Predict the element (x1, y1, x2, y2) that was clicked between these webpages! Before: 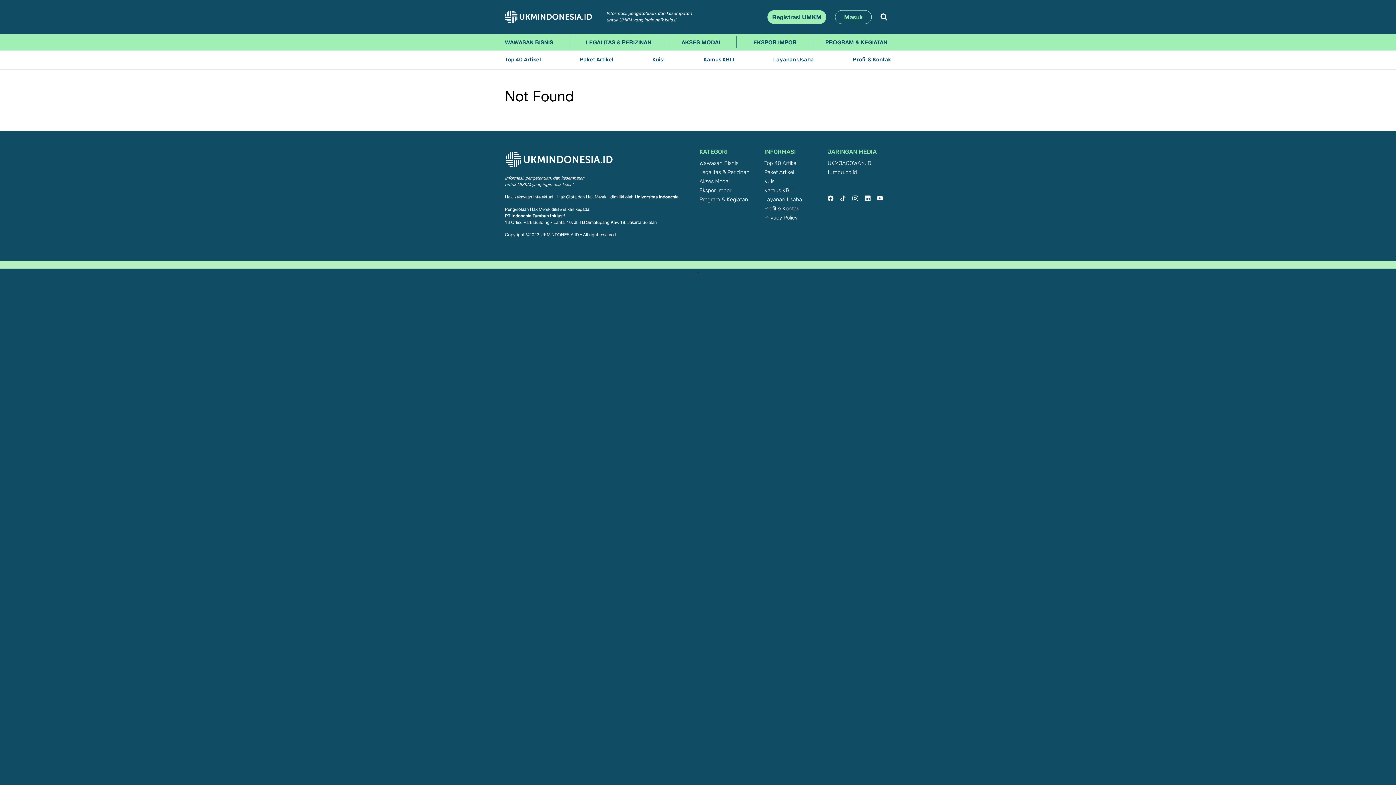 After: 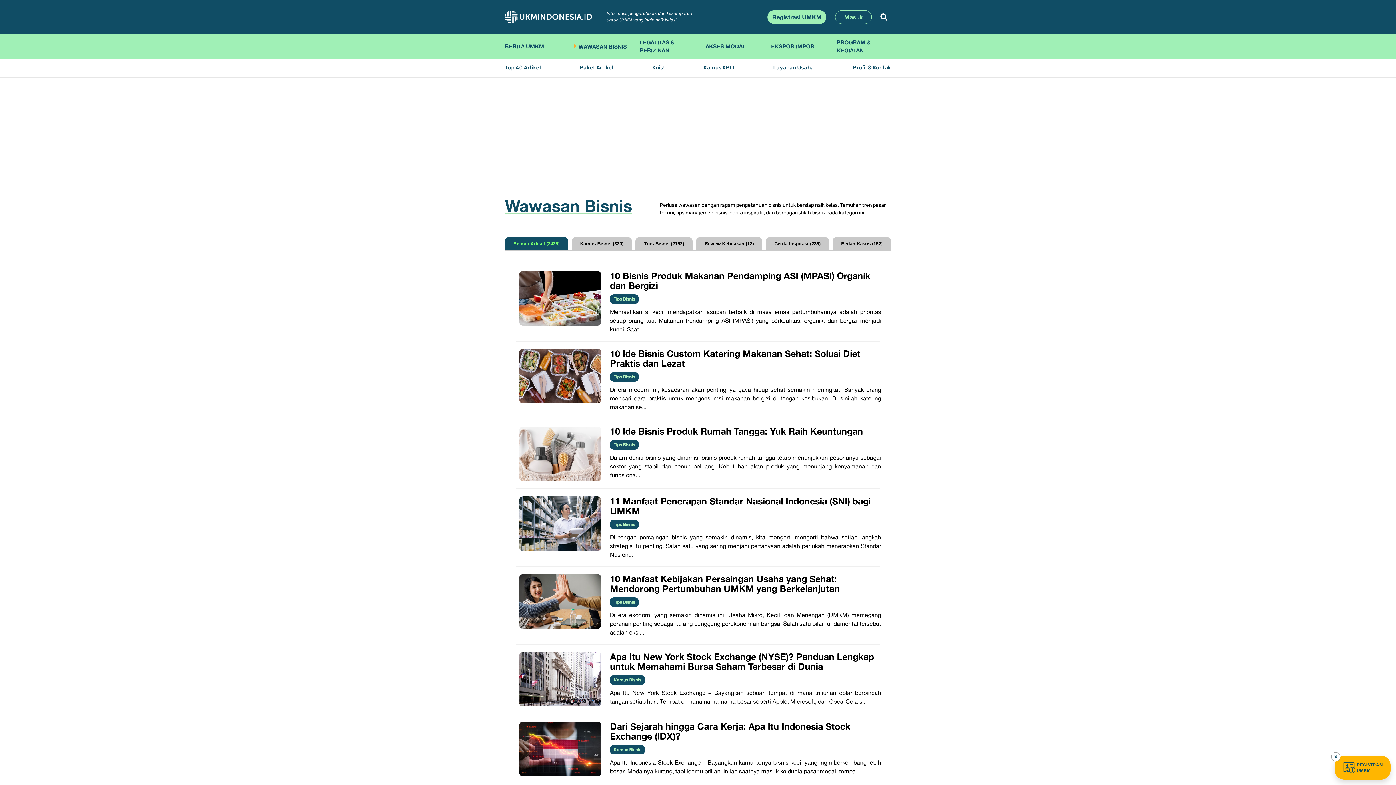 Action: bbox: (699, 159, 738, 167) label: Wawasan Bisnis